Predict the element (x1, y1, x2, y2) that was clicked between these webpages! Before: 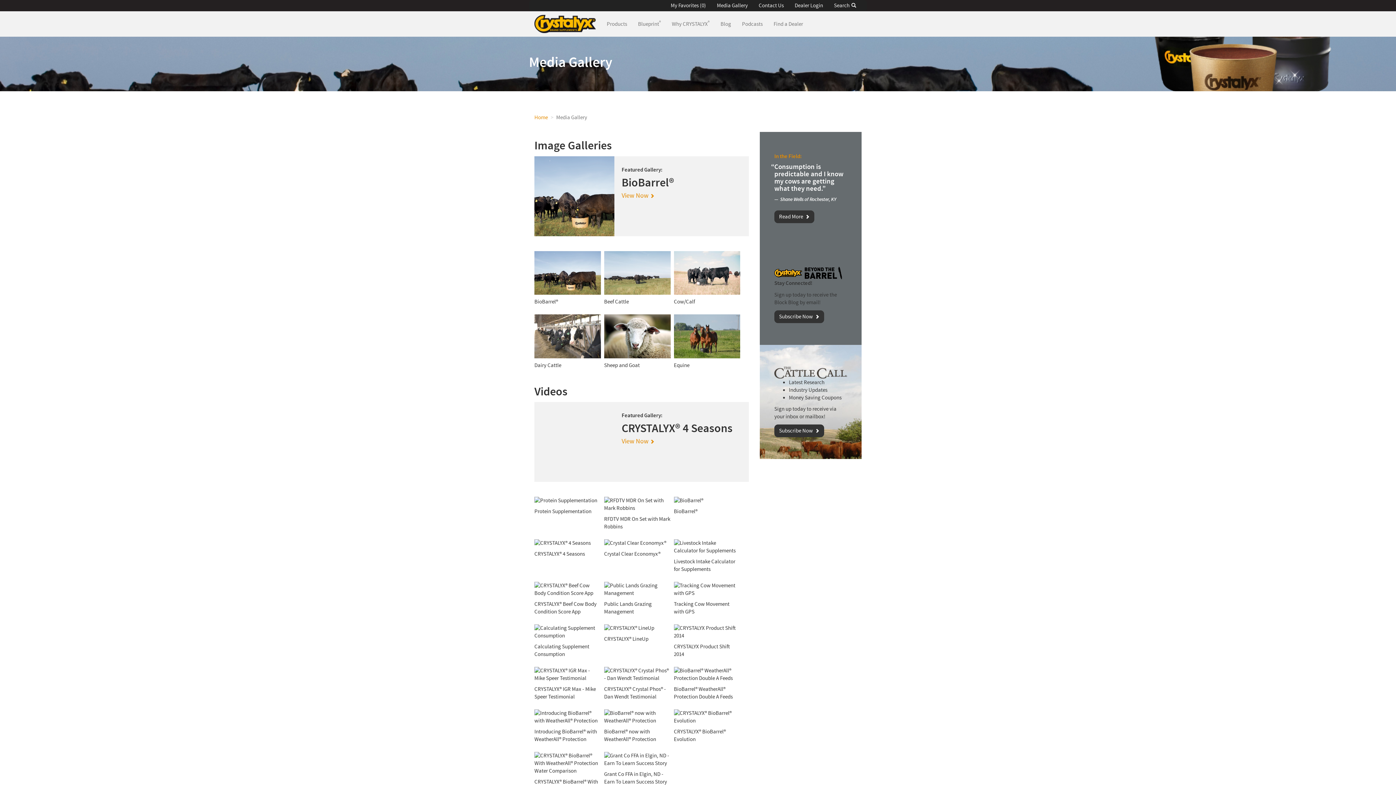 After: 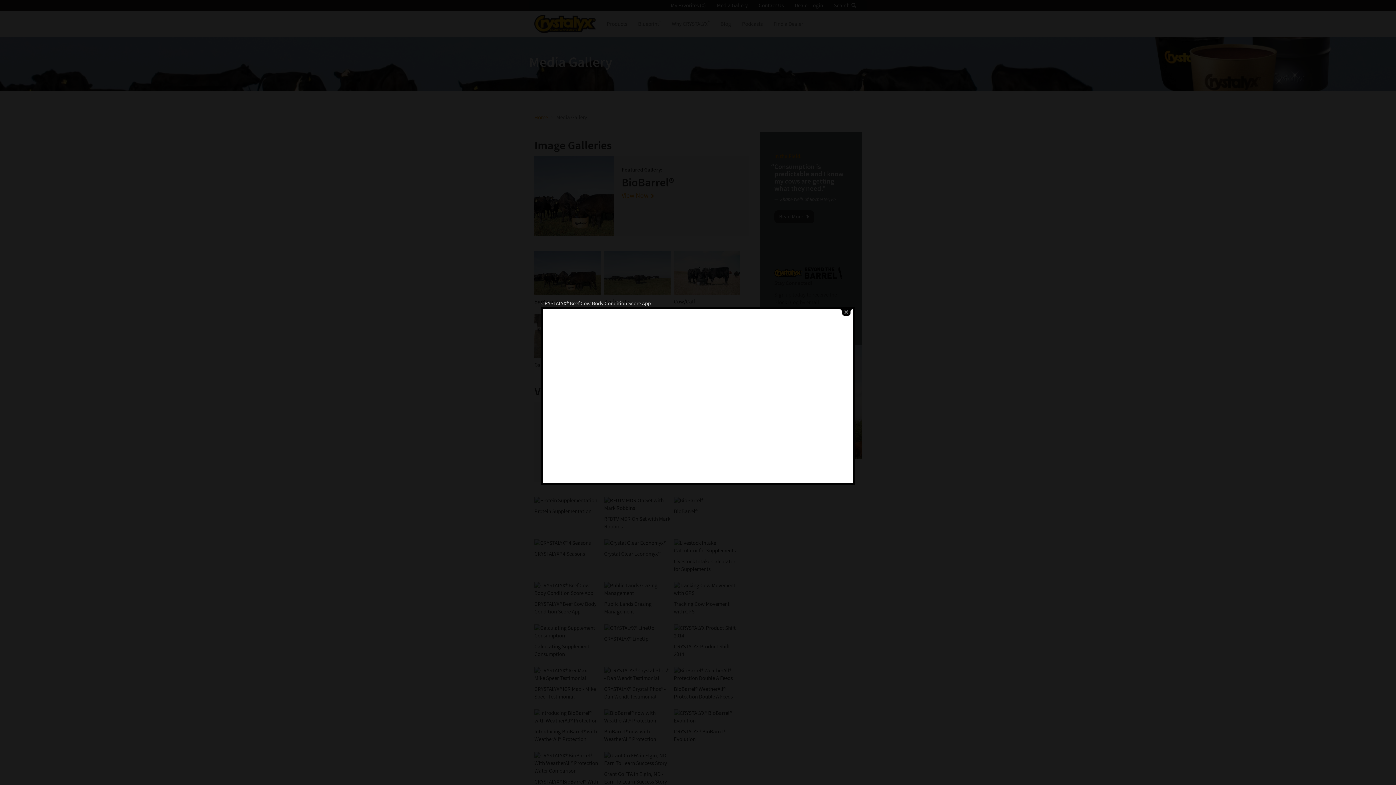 Action: label: CRYSTALYX® Beef Cow Body Condition Score App bbox: (534, 582, 601, 624)